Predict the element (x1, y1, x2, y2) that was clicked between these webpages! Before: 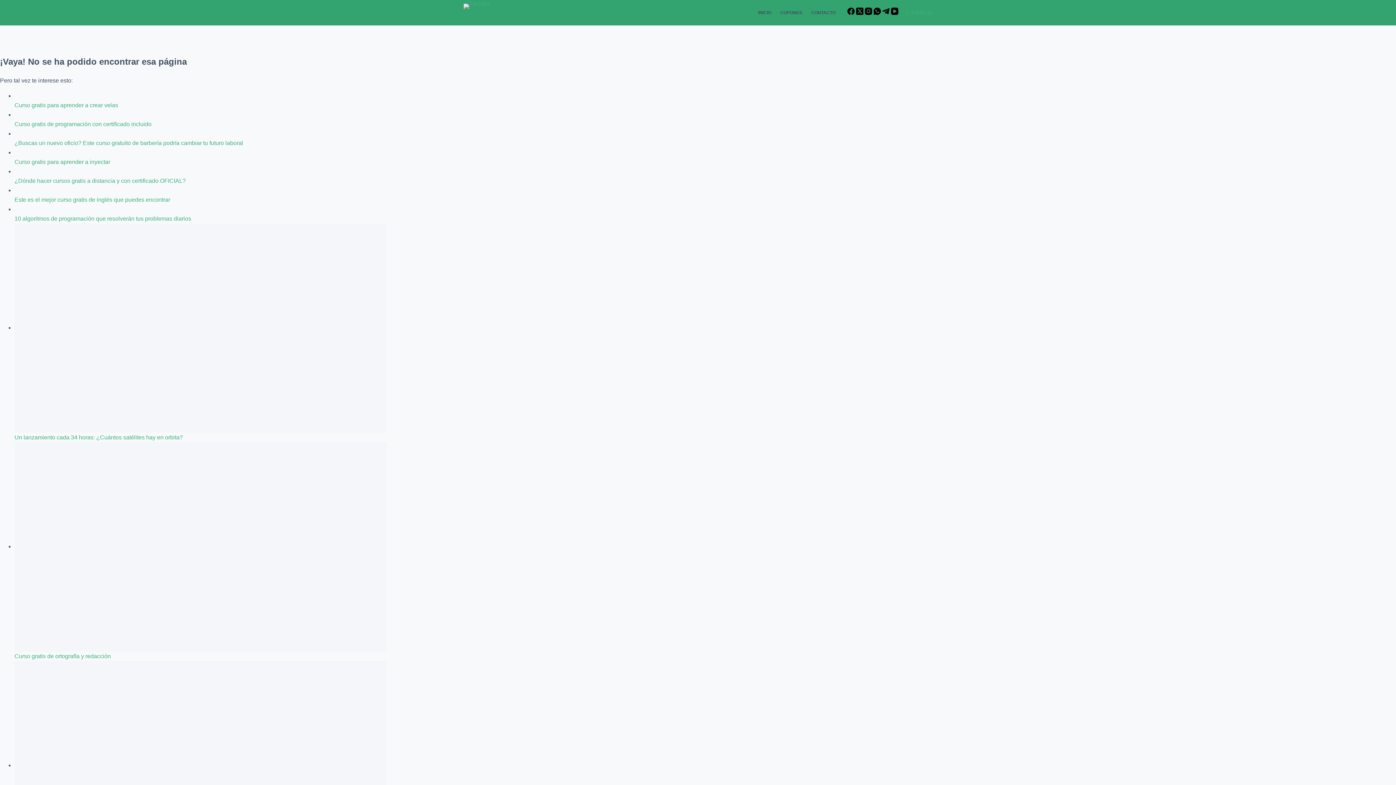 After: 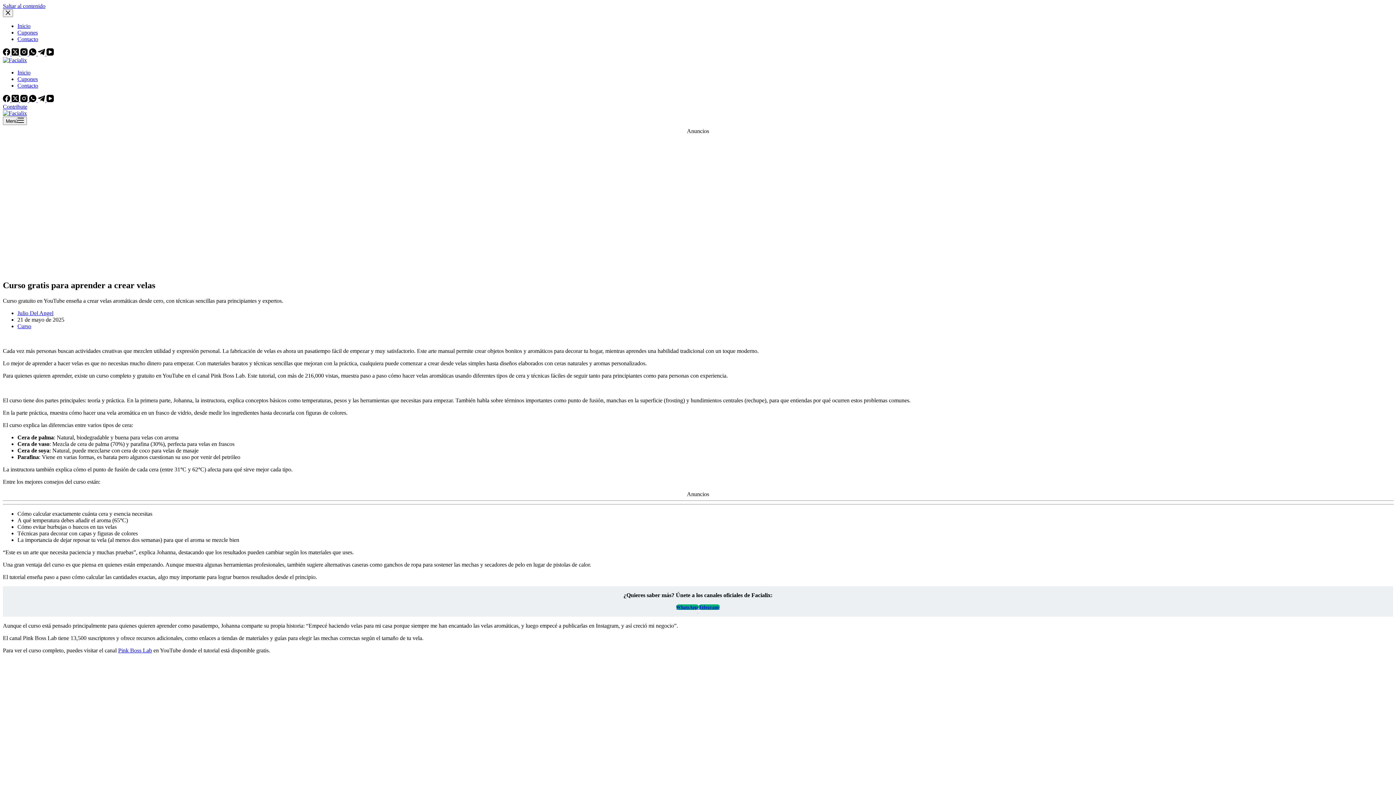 Action: bbox: (14, 102, 118, 108) label: Curso gratis para aprender a crear velas